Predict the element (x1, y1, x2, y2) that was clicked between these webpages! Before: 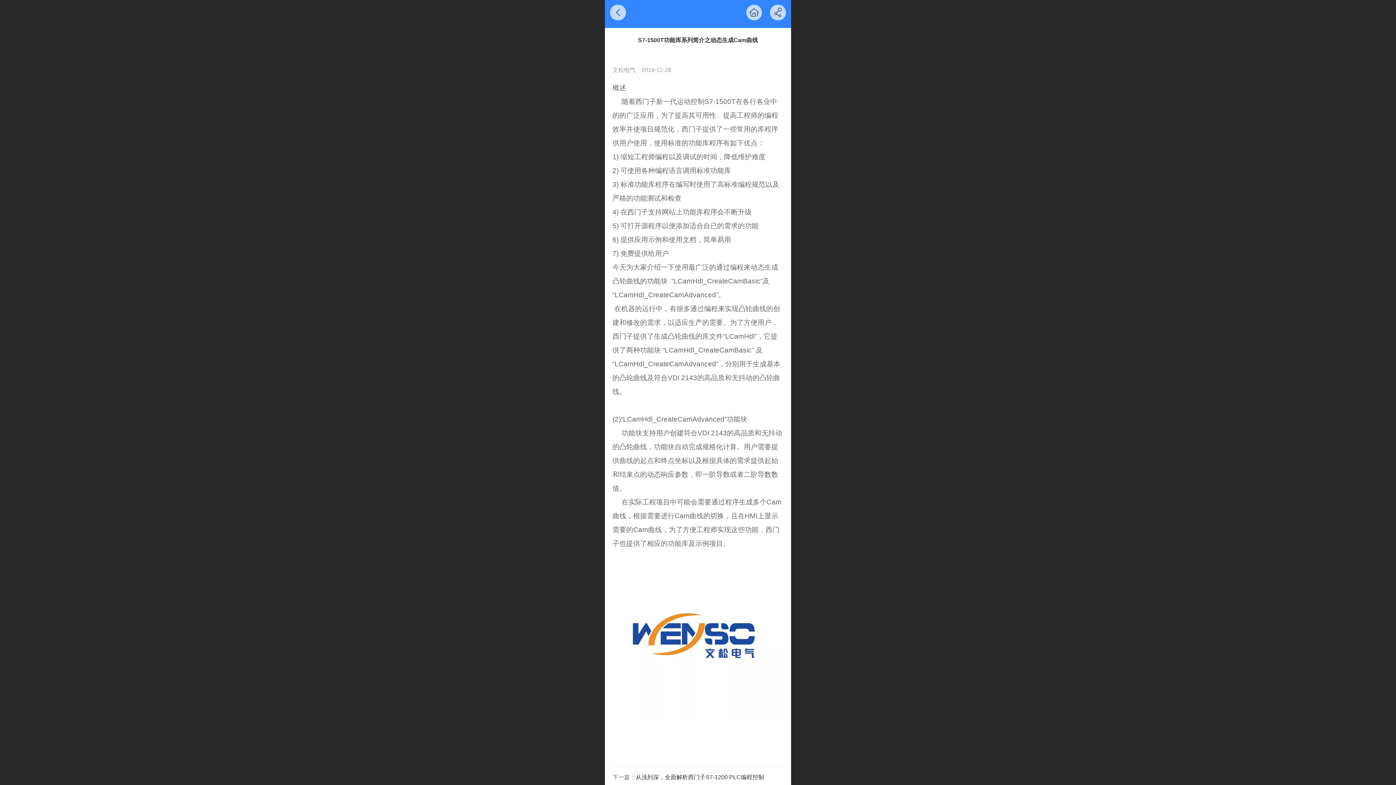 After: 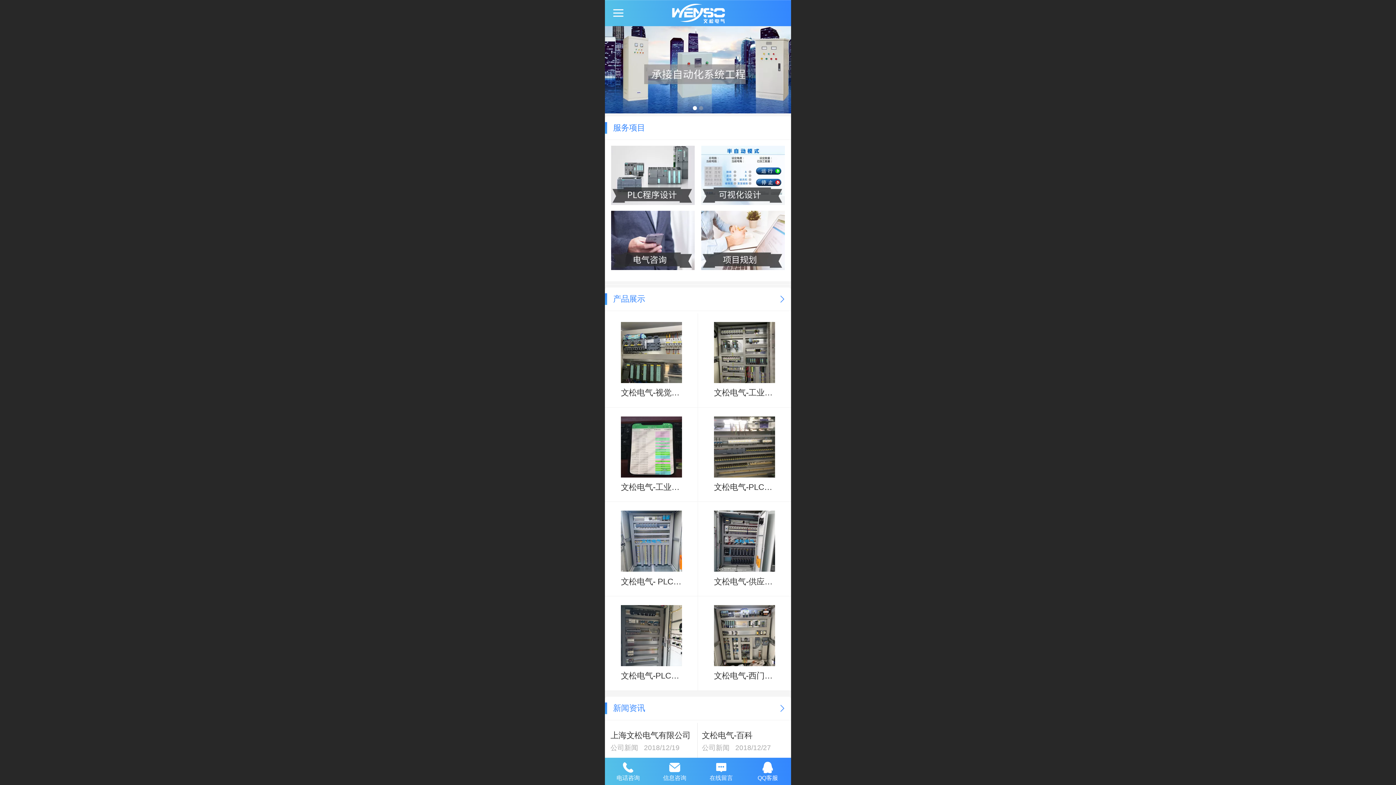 Action: bbox: (746, 4, 762, 20)